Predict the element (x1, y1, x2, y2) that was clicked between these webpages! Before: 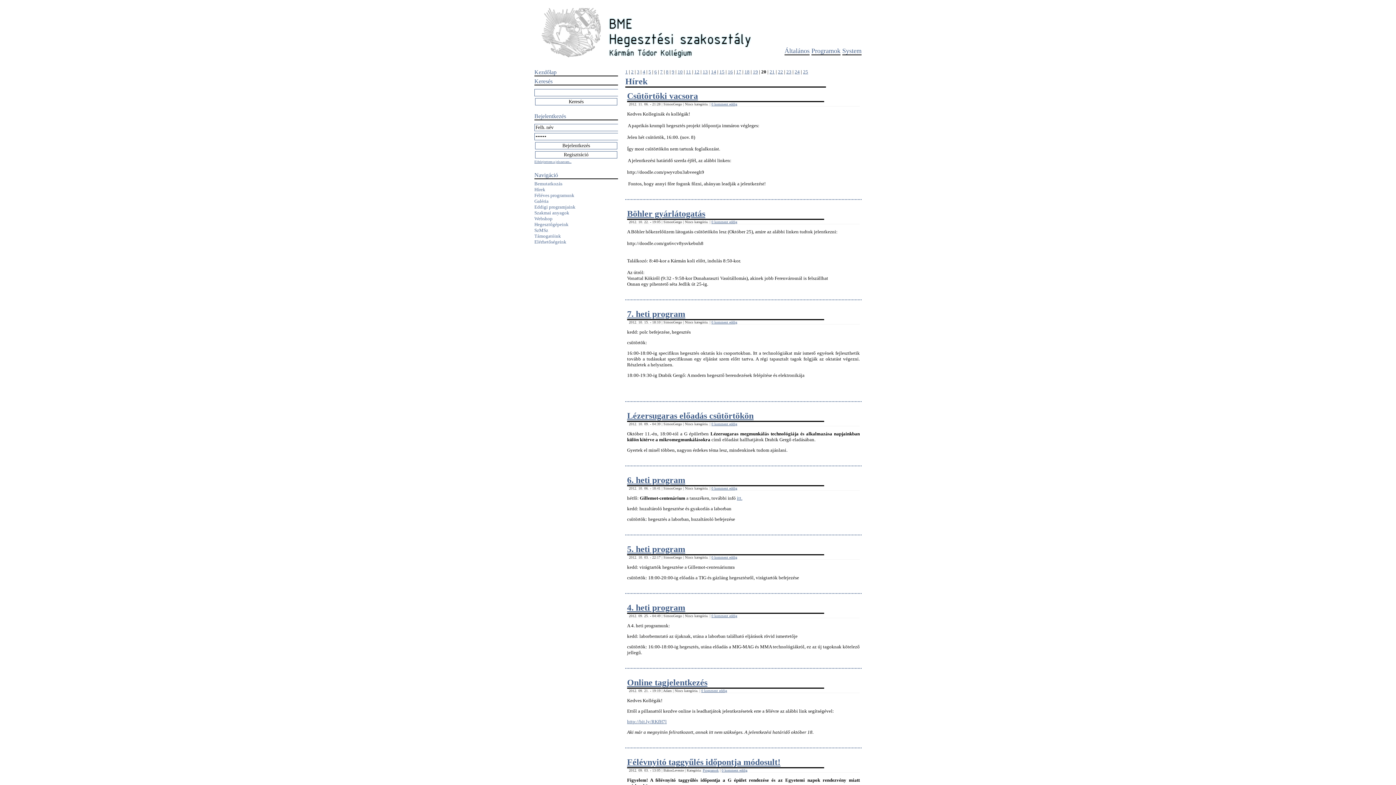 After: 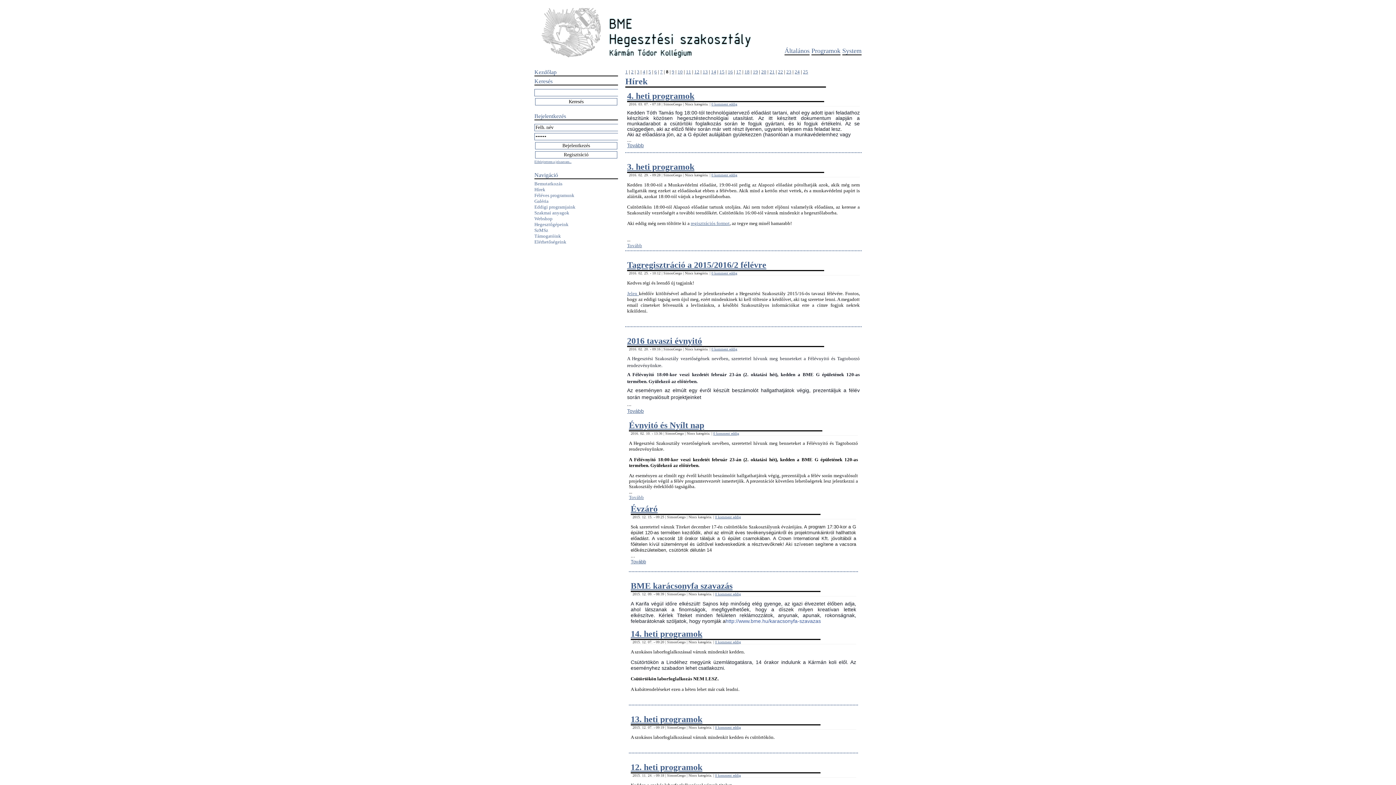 Action: label: 8 bbox: (666, 69, 668, 74)